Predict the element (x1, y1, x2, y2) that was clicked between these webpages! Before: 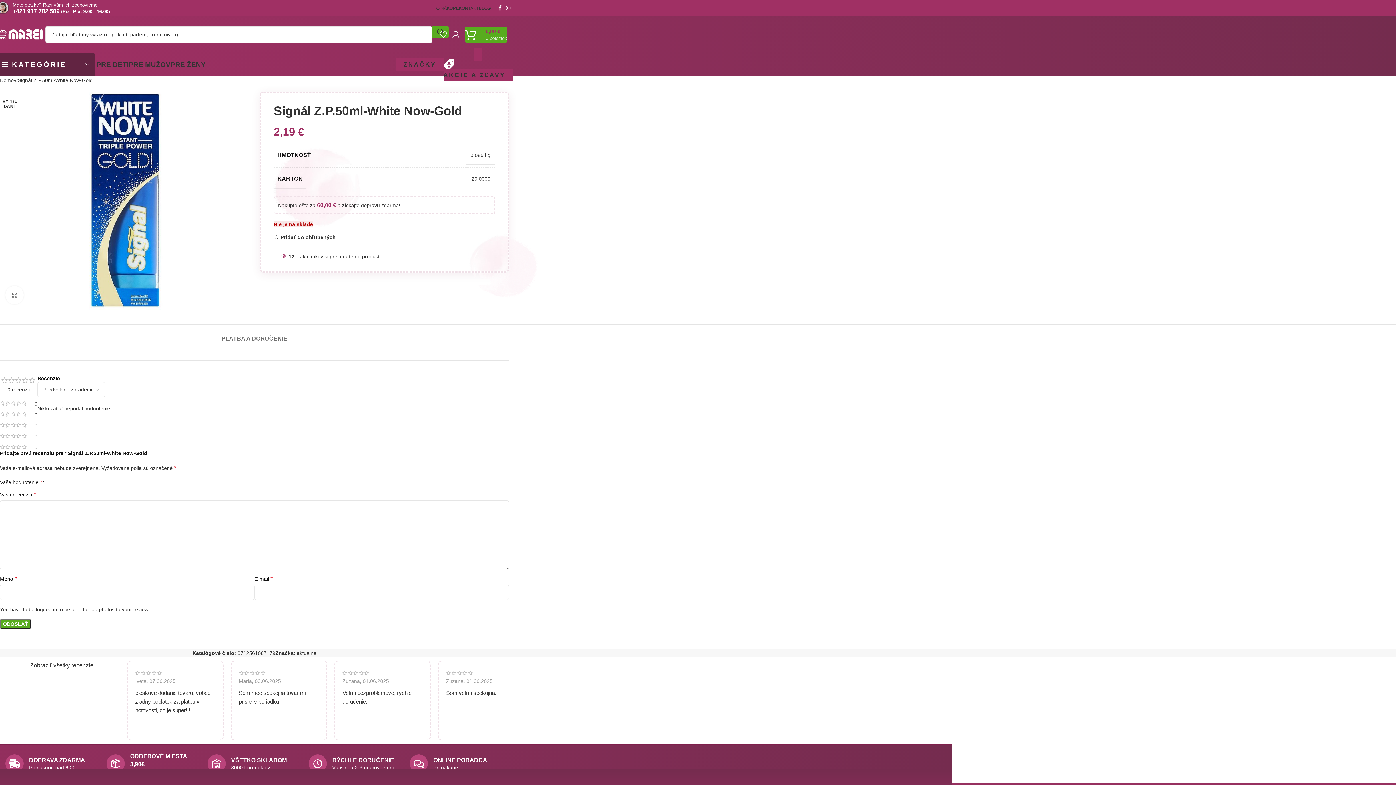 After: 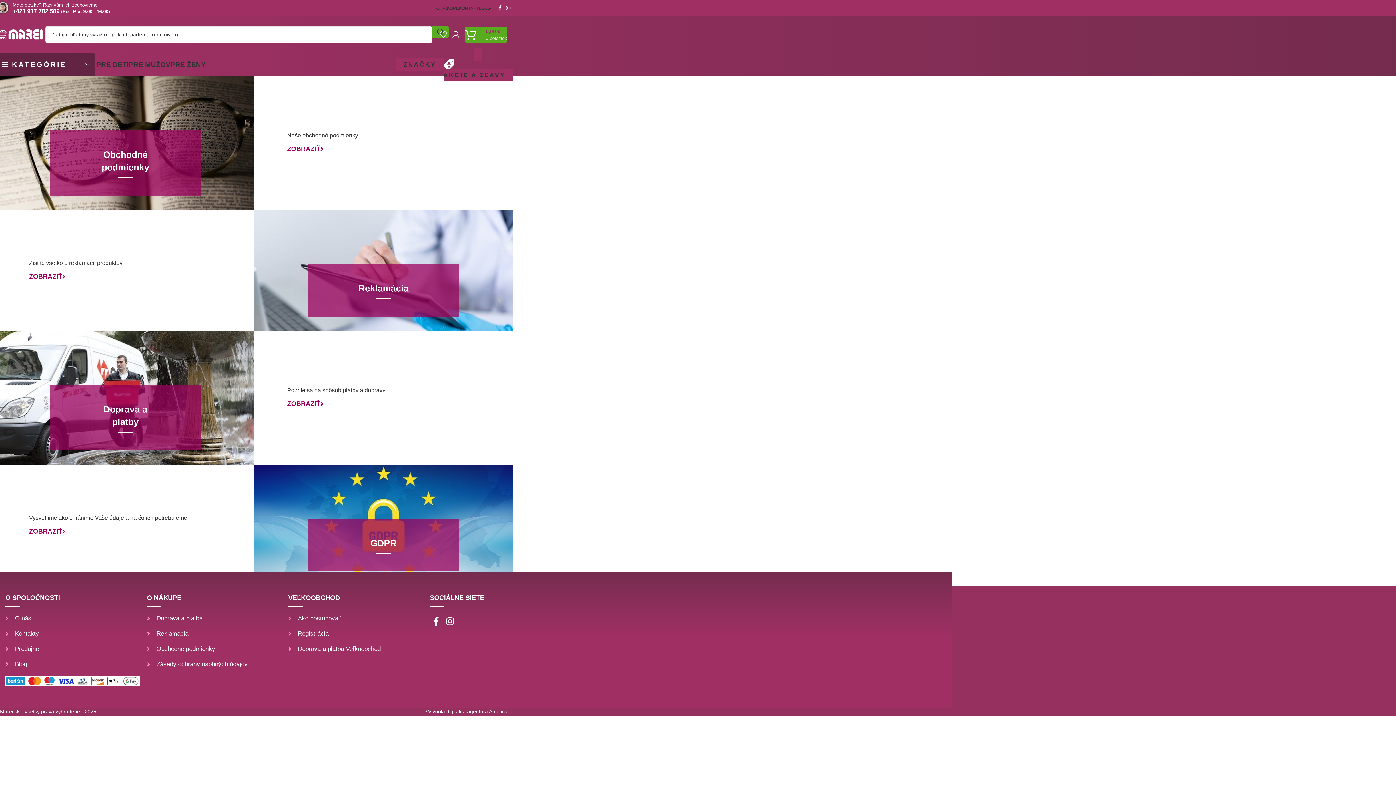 Action: bbox: (436, 0, 458, 15) label: O NÁKUPE